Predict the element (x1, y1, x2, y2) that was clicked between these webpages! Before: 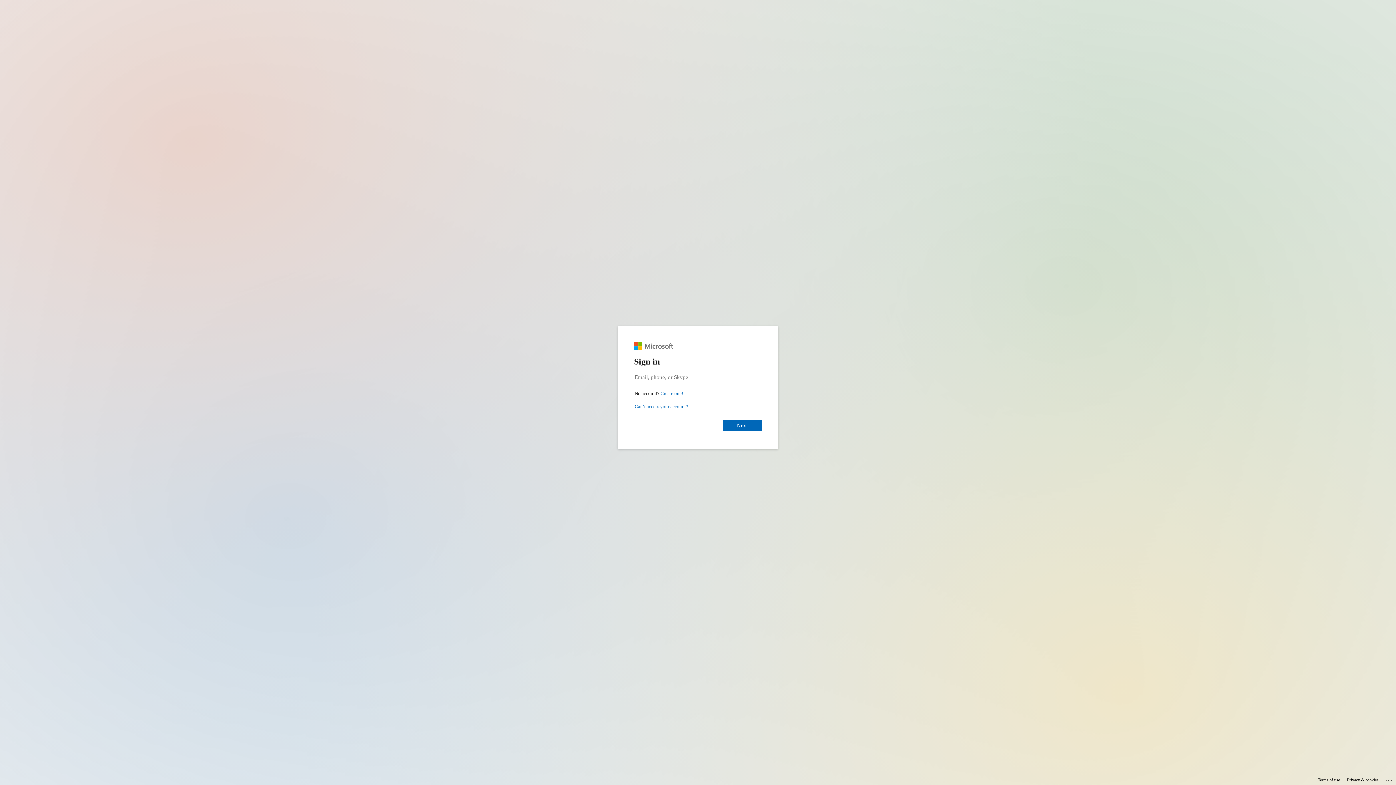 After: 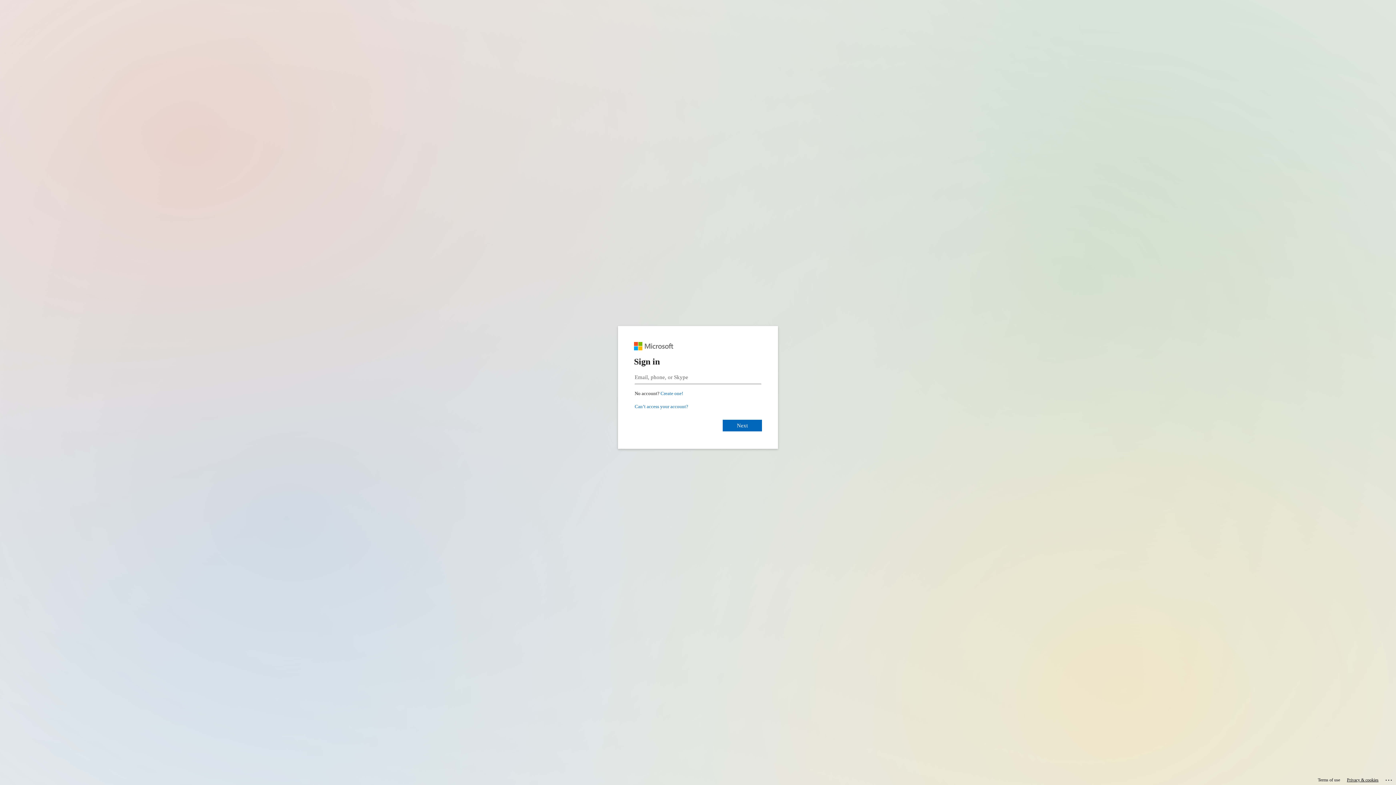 Action: label: Privacy & cookies bbox: (1347, 775, 1378, 785)